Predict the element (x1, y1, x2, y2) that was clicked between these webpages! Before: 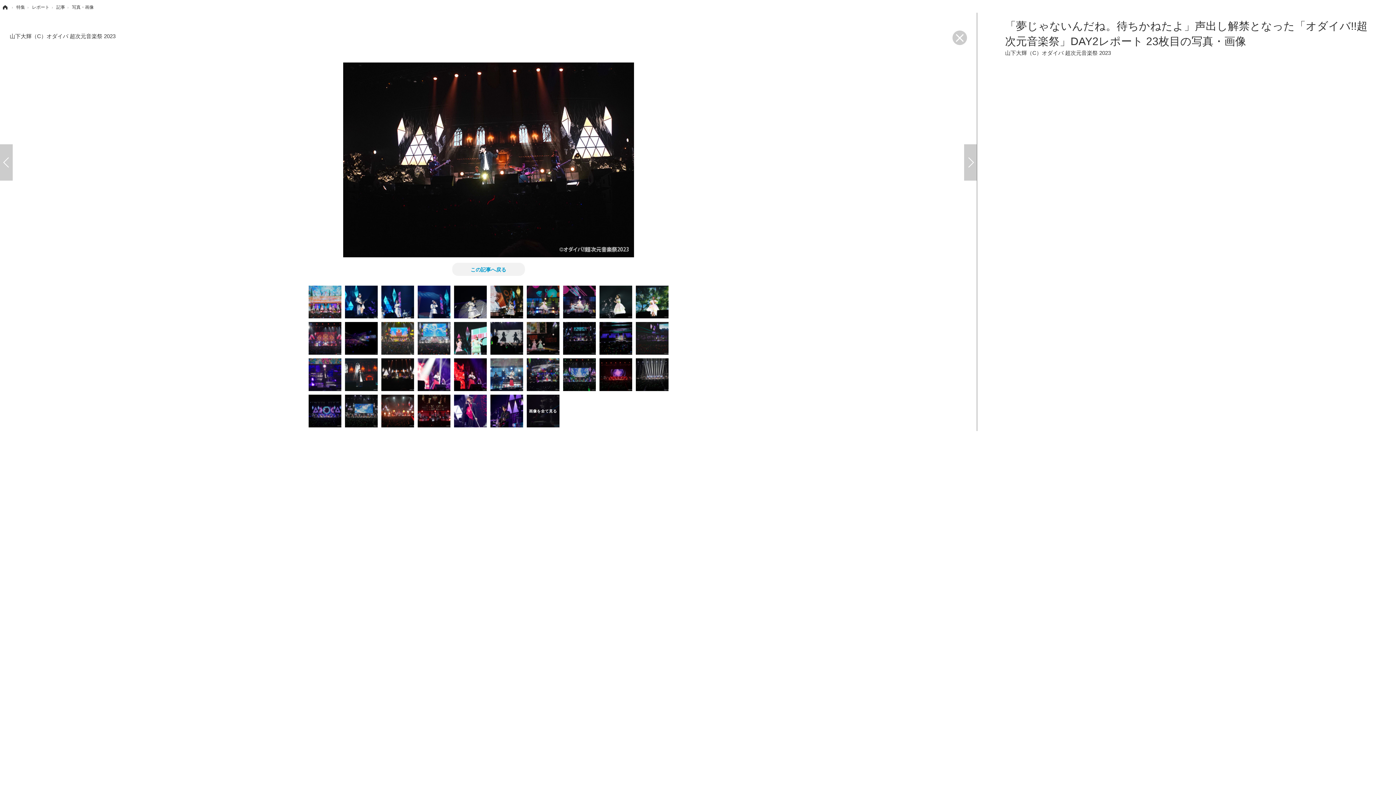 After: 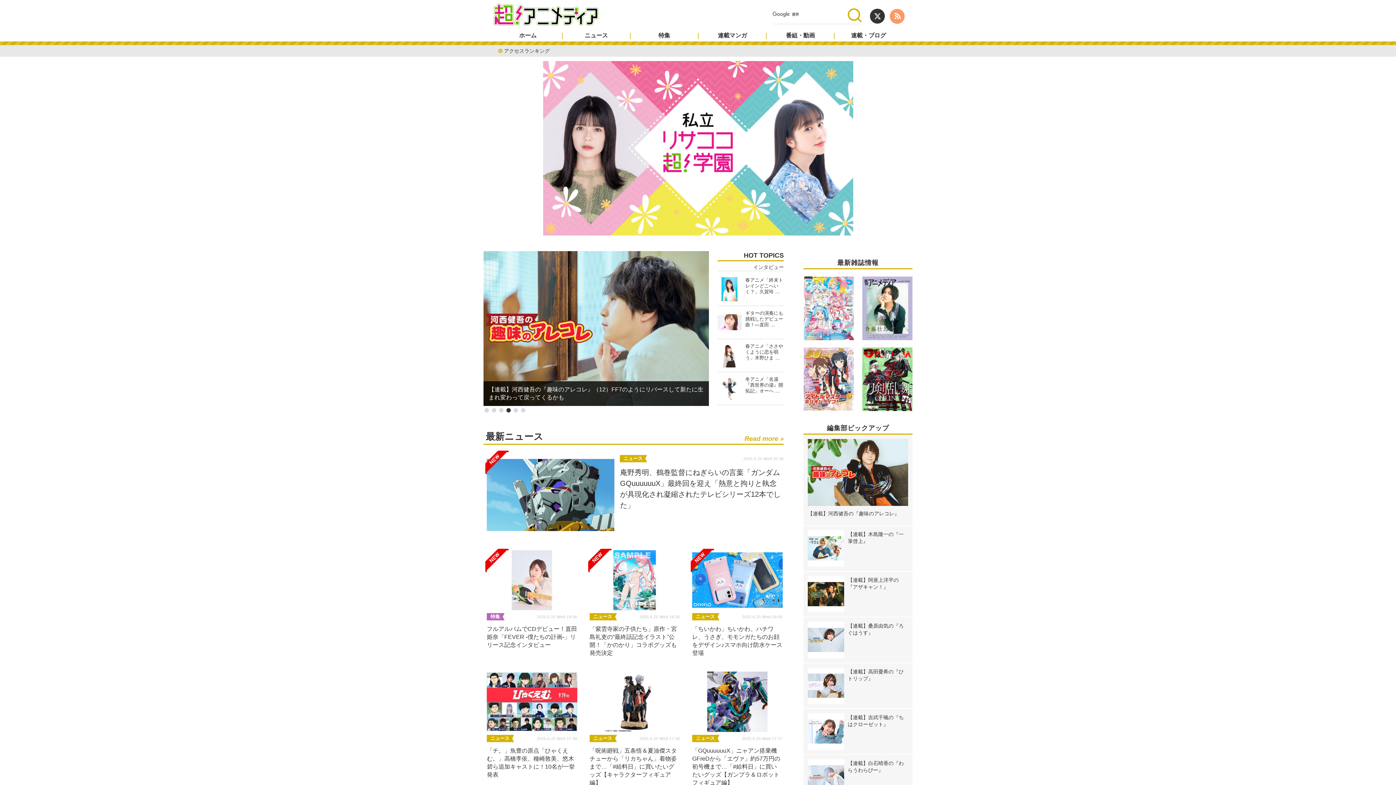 Action: bbox: (0, 4, 9, 9) label: ホーム